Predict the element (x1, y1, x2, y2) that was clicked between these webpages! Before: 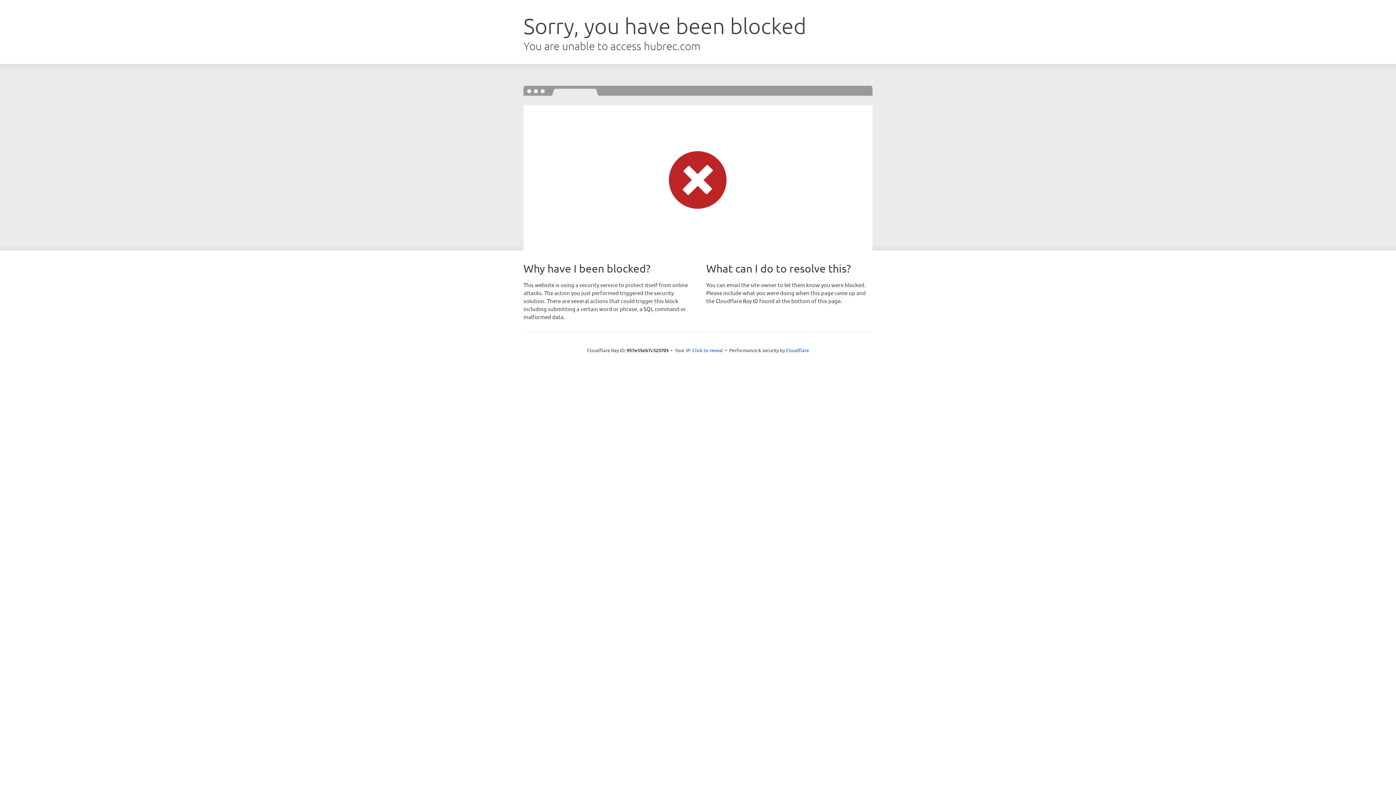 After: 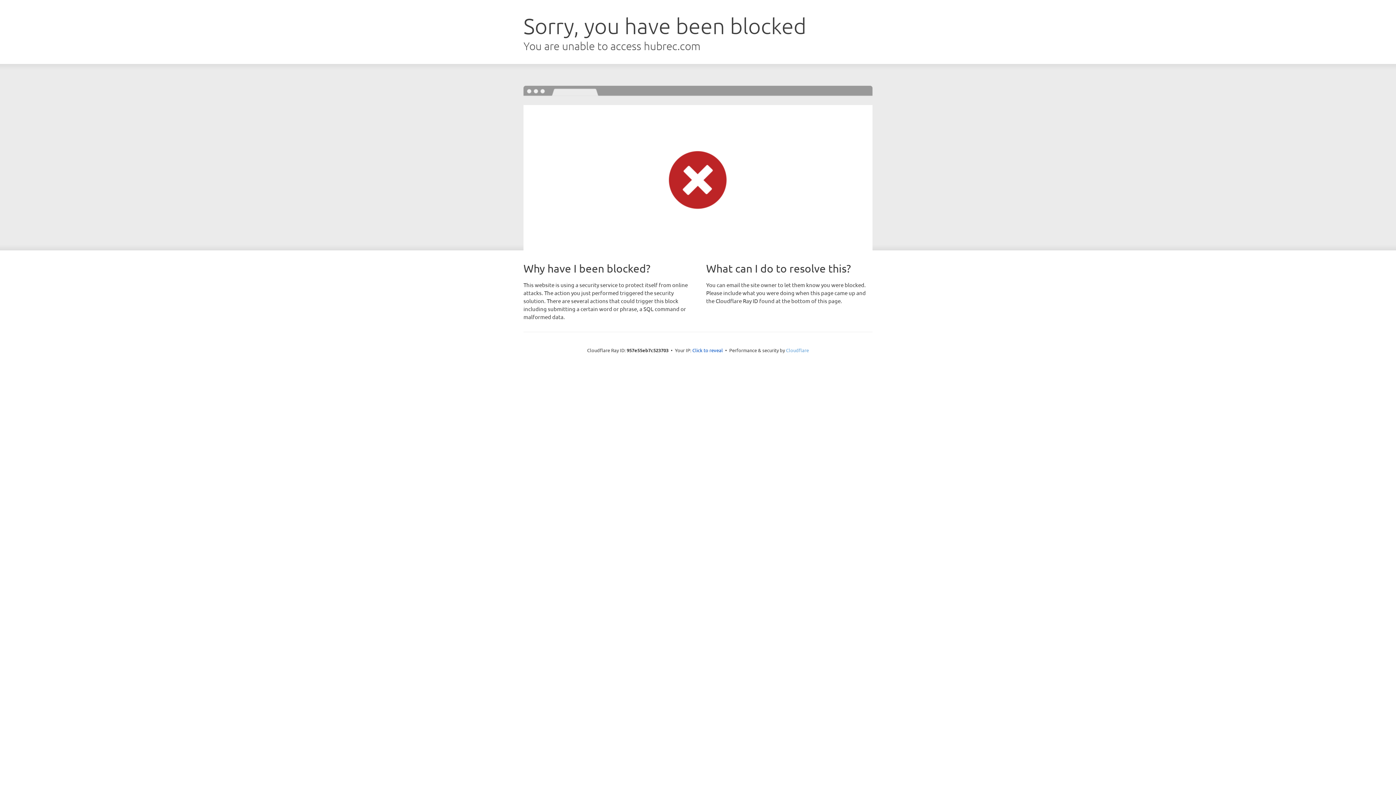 Action: label: Cloudflare bbox: (786, 347, 809, 353)